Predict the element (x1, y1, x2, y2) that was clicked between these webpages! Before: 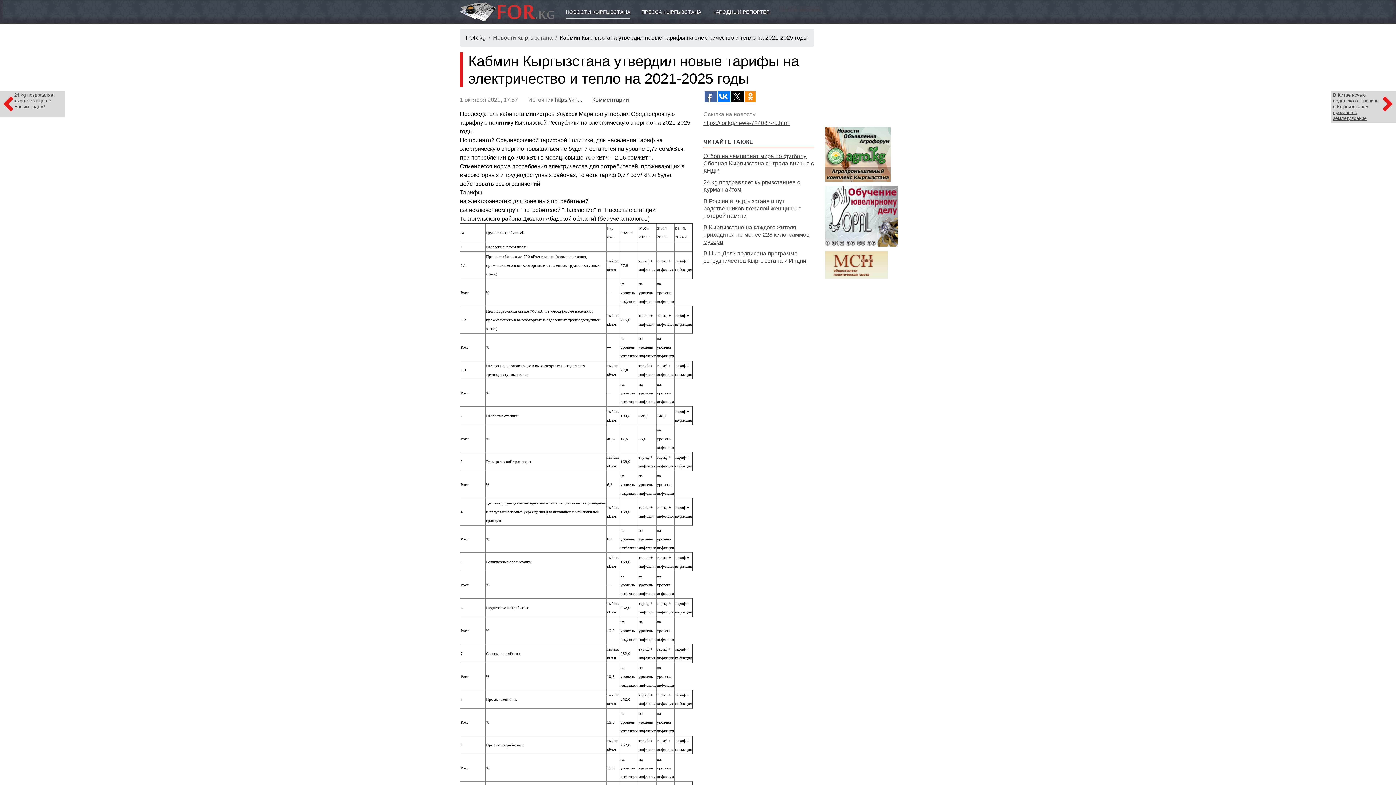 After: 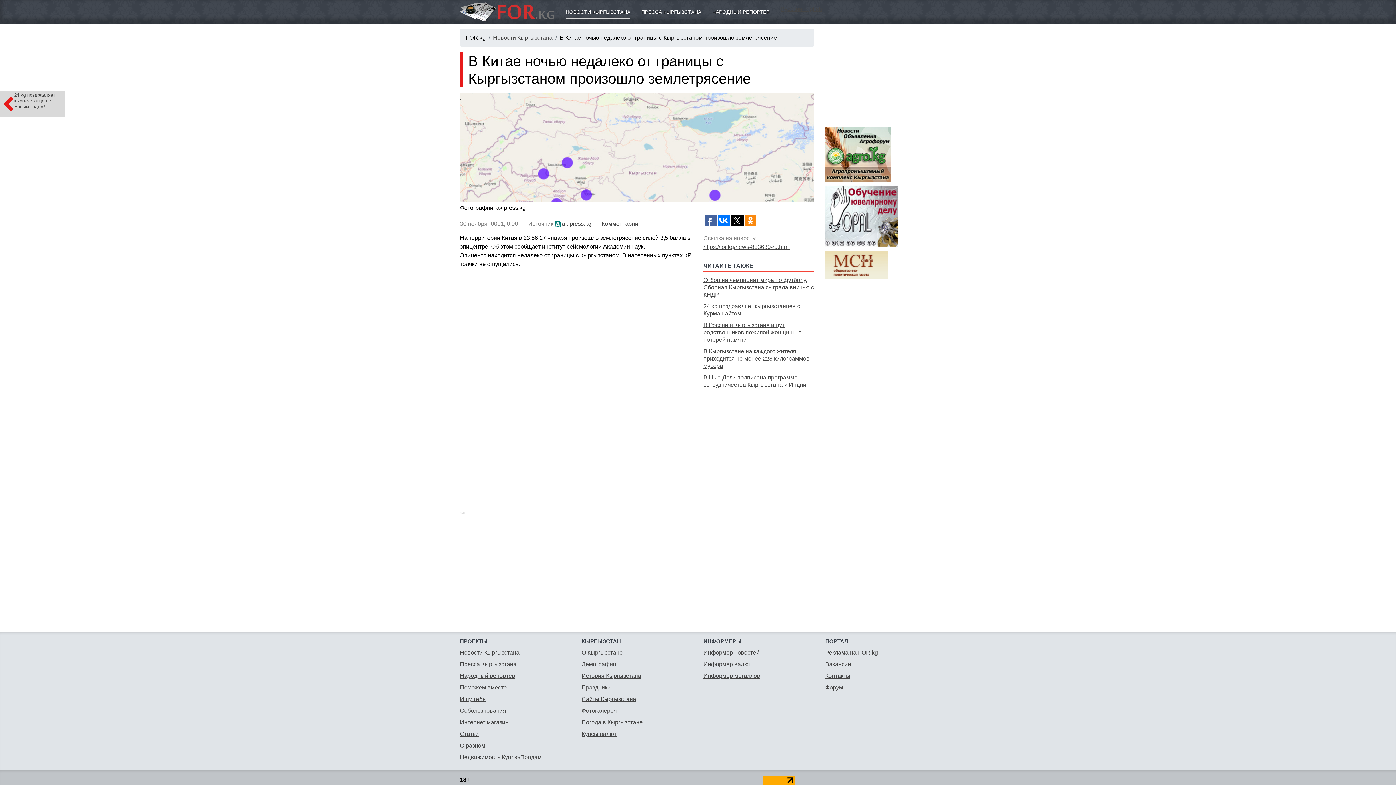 Action: bbox: (1330, 90, 1396, 122) label: В Китае ночью недалеко от границы с Кыргызстаном произошло землетрясение